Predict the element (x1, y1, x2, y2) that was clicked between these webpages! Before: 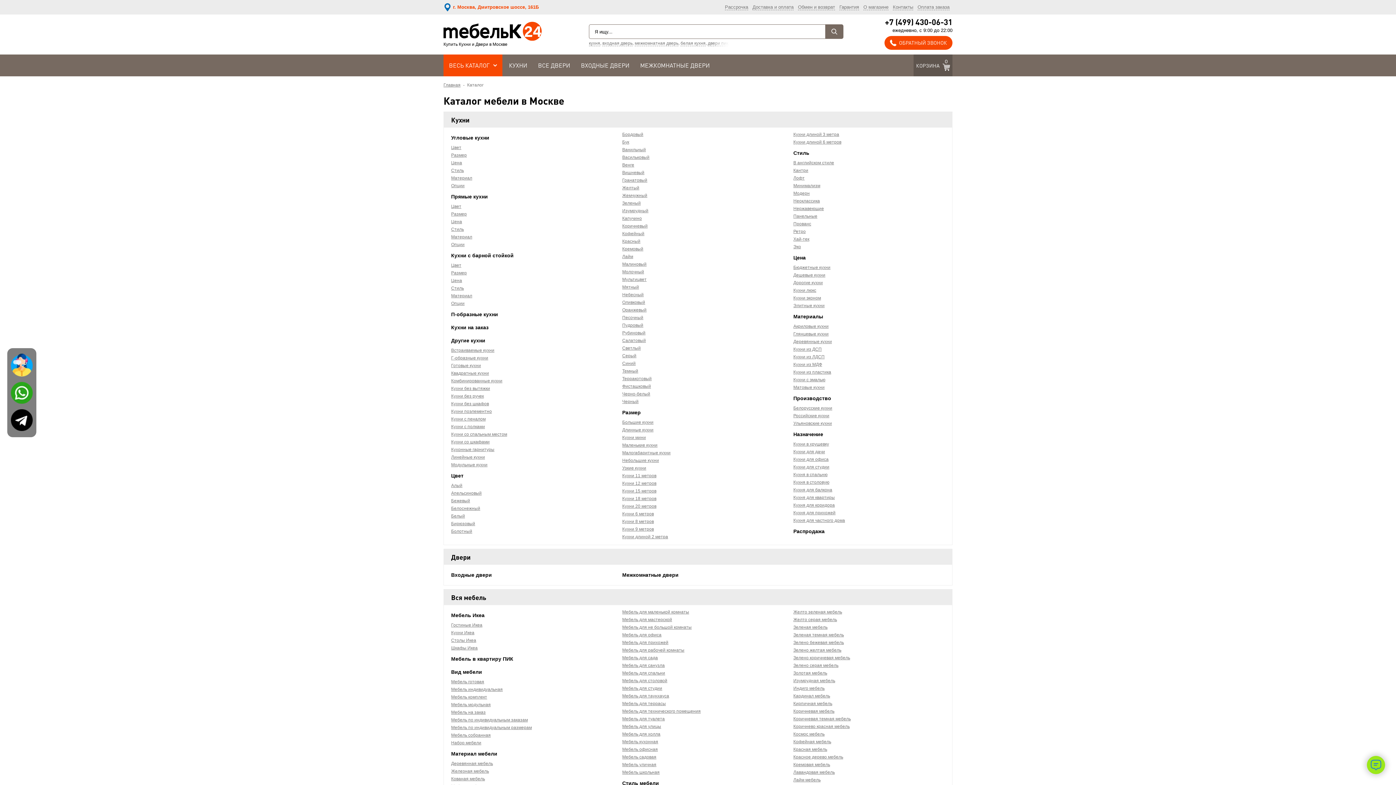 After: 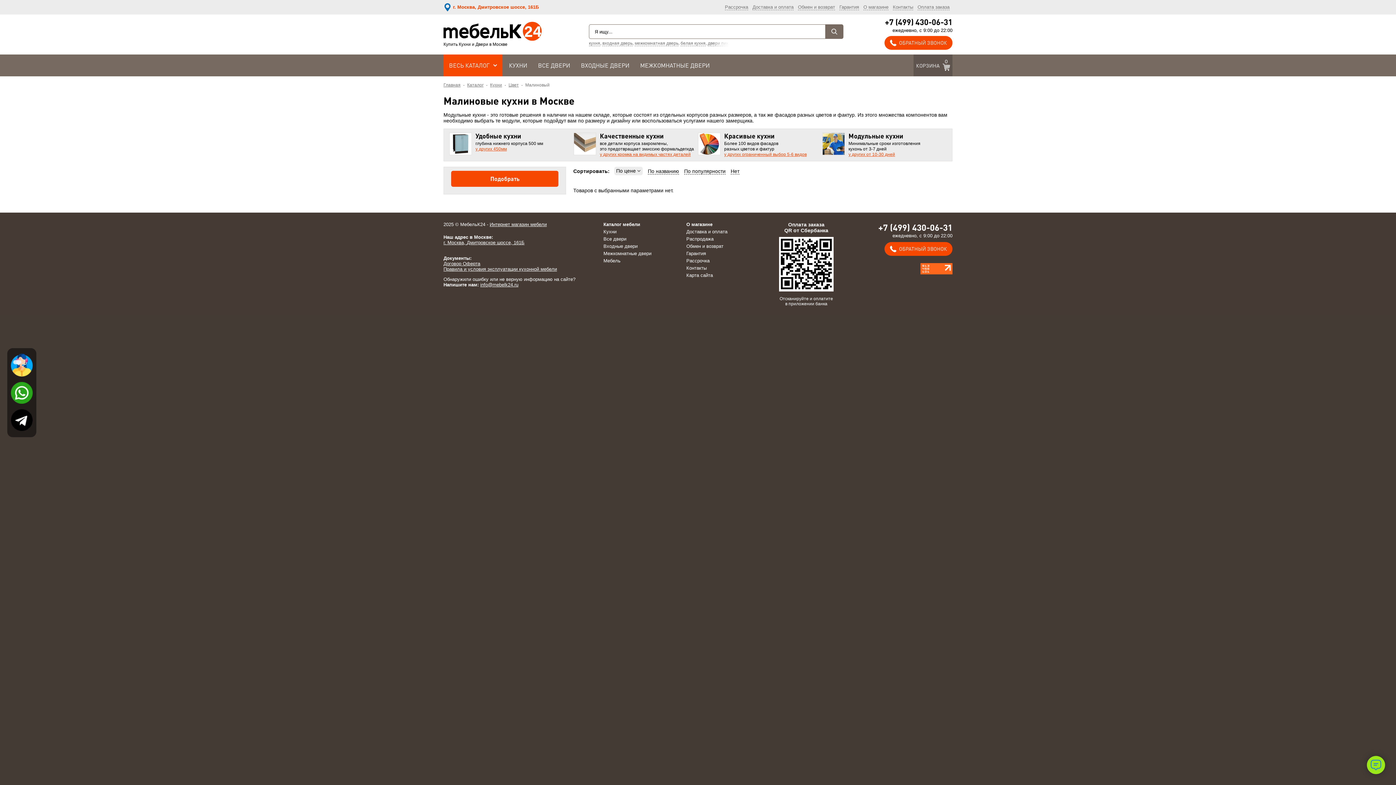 Action: bbox: (622, 261, 646, 266) label: Малиновый